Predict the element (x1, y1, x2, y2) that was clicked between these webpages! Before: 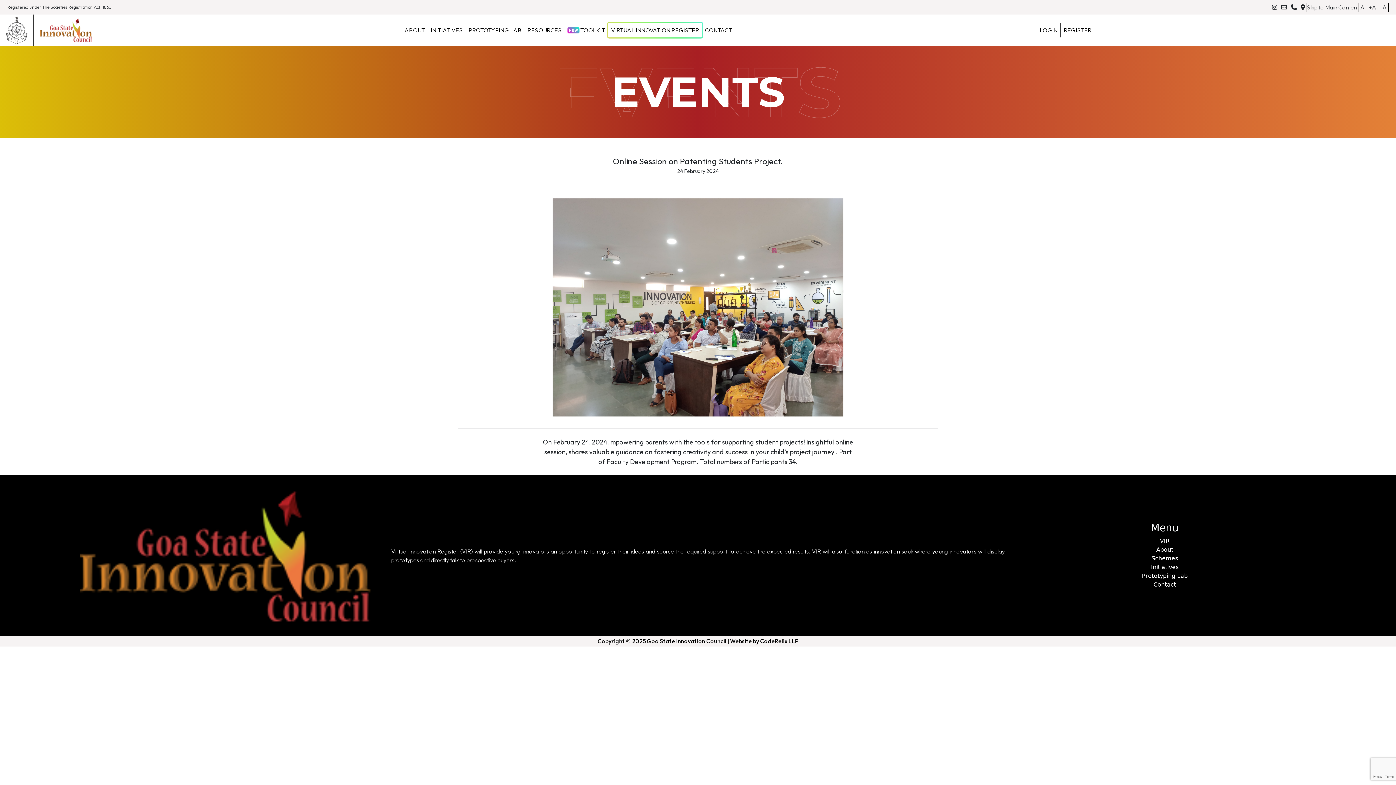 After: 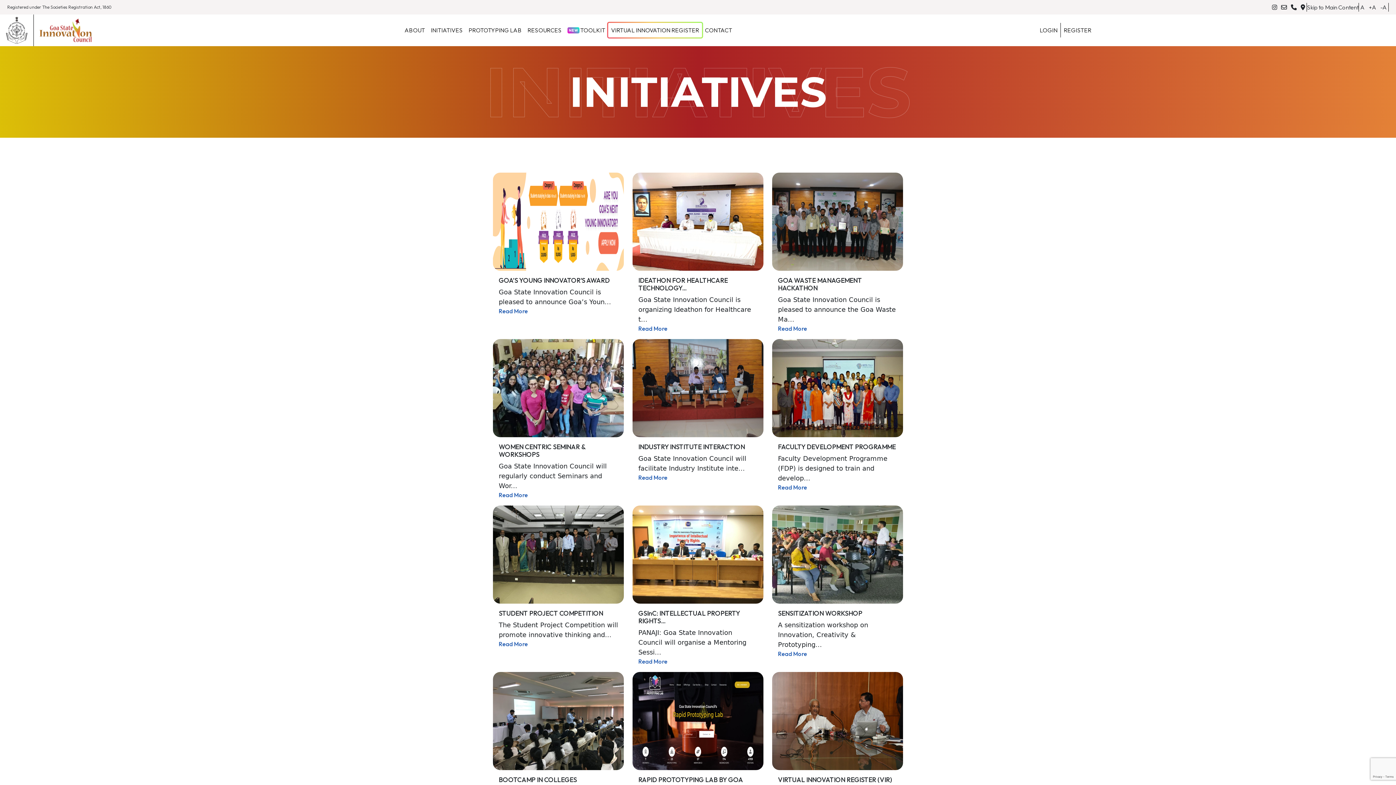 Action: bbox: (1151, 564, 1178, 571) label: Initiatives